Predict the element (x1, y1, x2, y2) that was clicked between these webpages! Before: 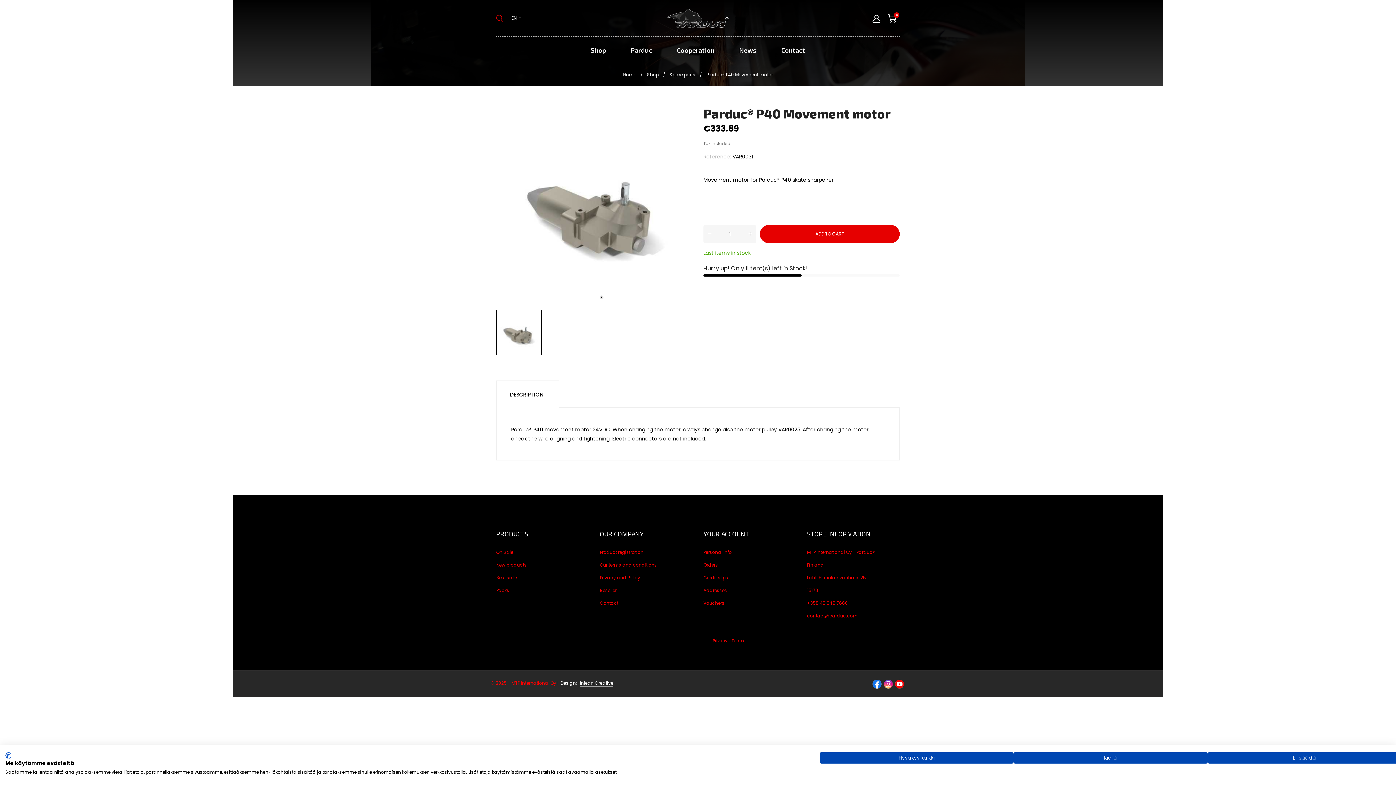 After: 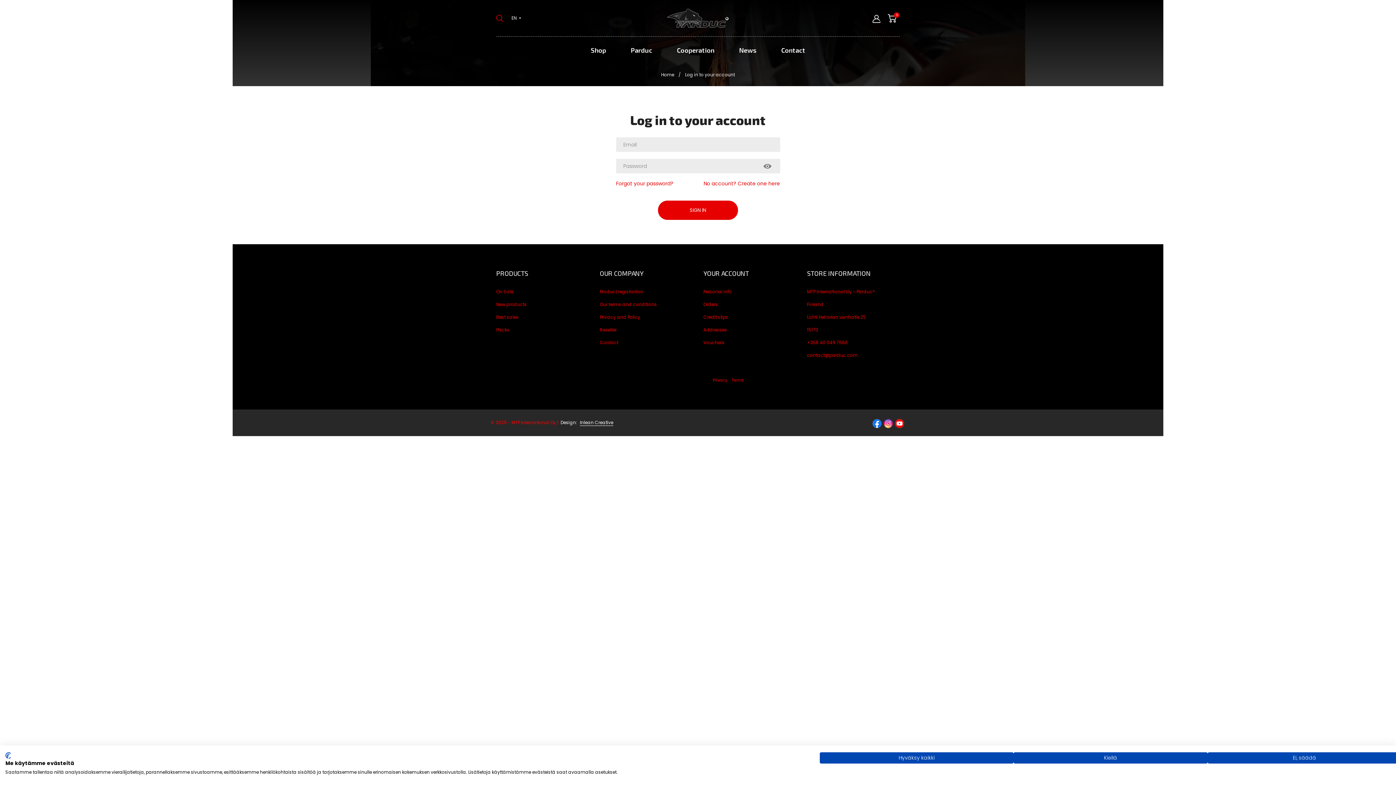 Action: bbox: (703, 574, 728, 581) label: Credit slips